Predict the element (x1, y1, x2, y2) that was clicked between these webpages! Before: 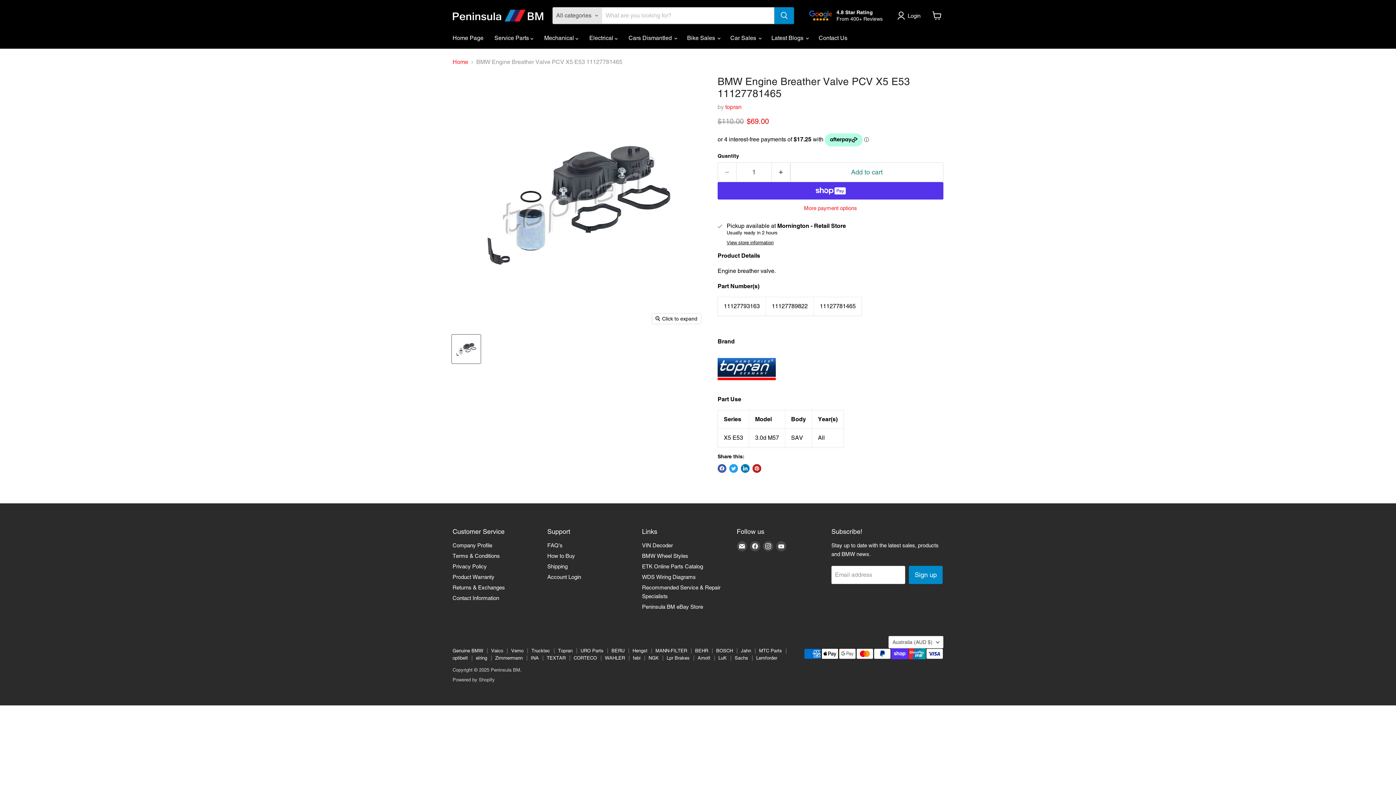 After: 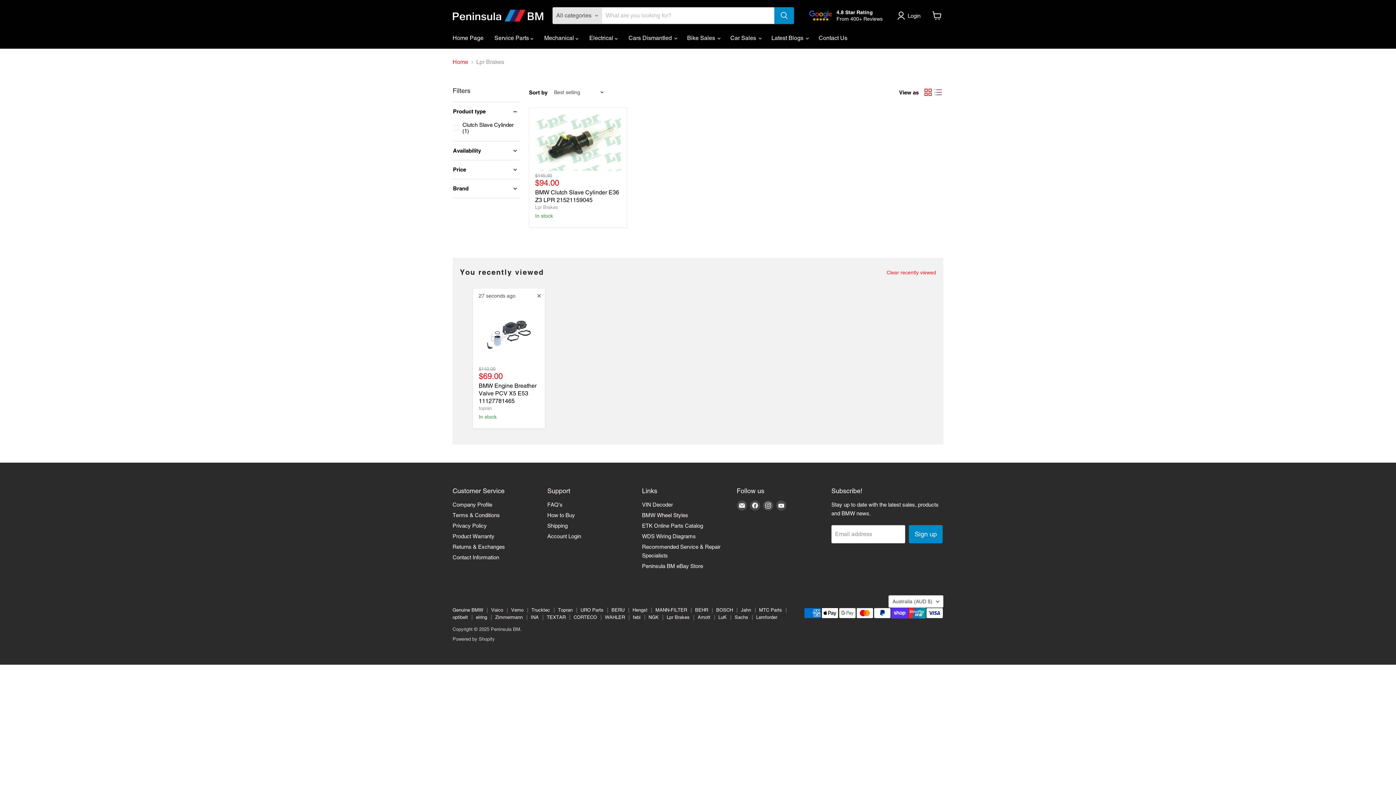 Action: bbox: (666, 655, 689, 661) label: Lpr Brakes